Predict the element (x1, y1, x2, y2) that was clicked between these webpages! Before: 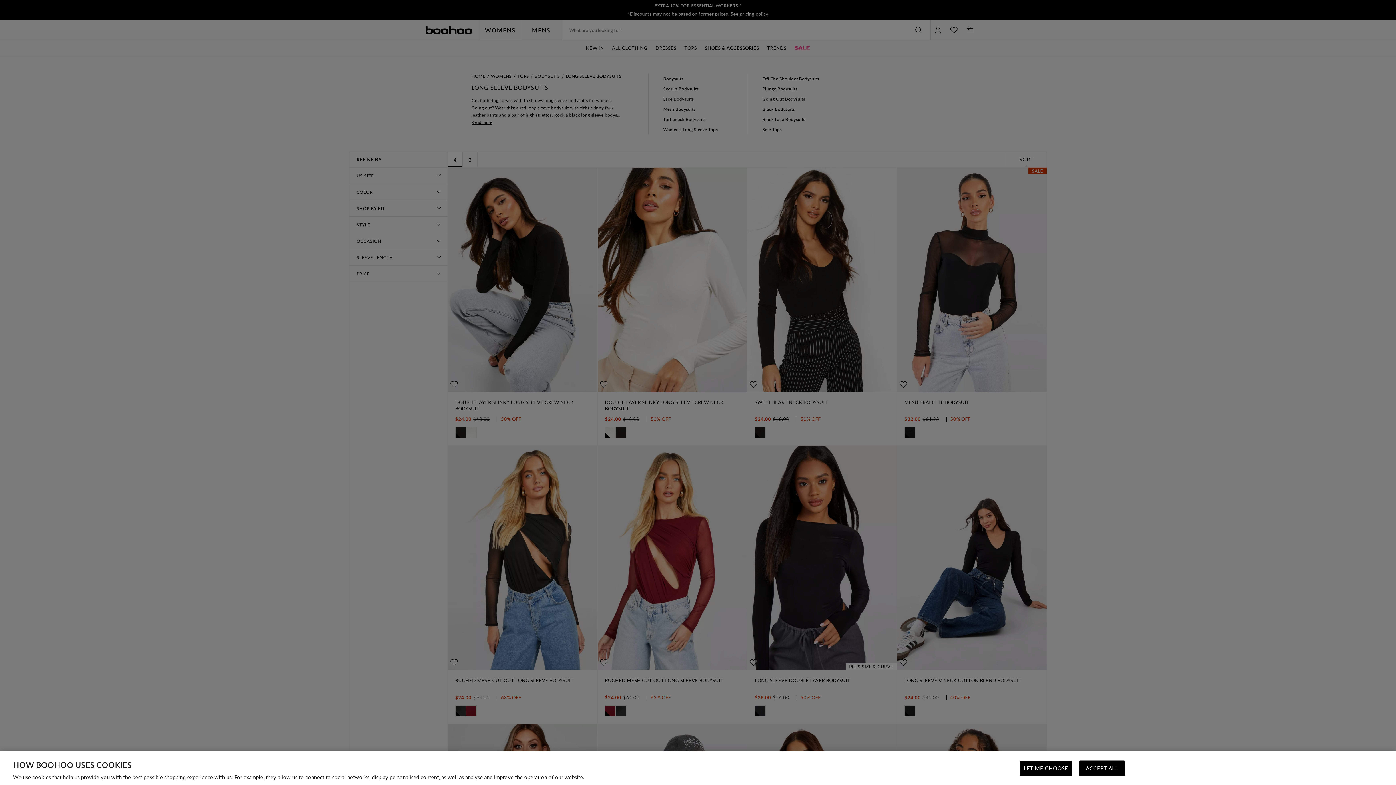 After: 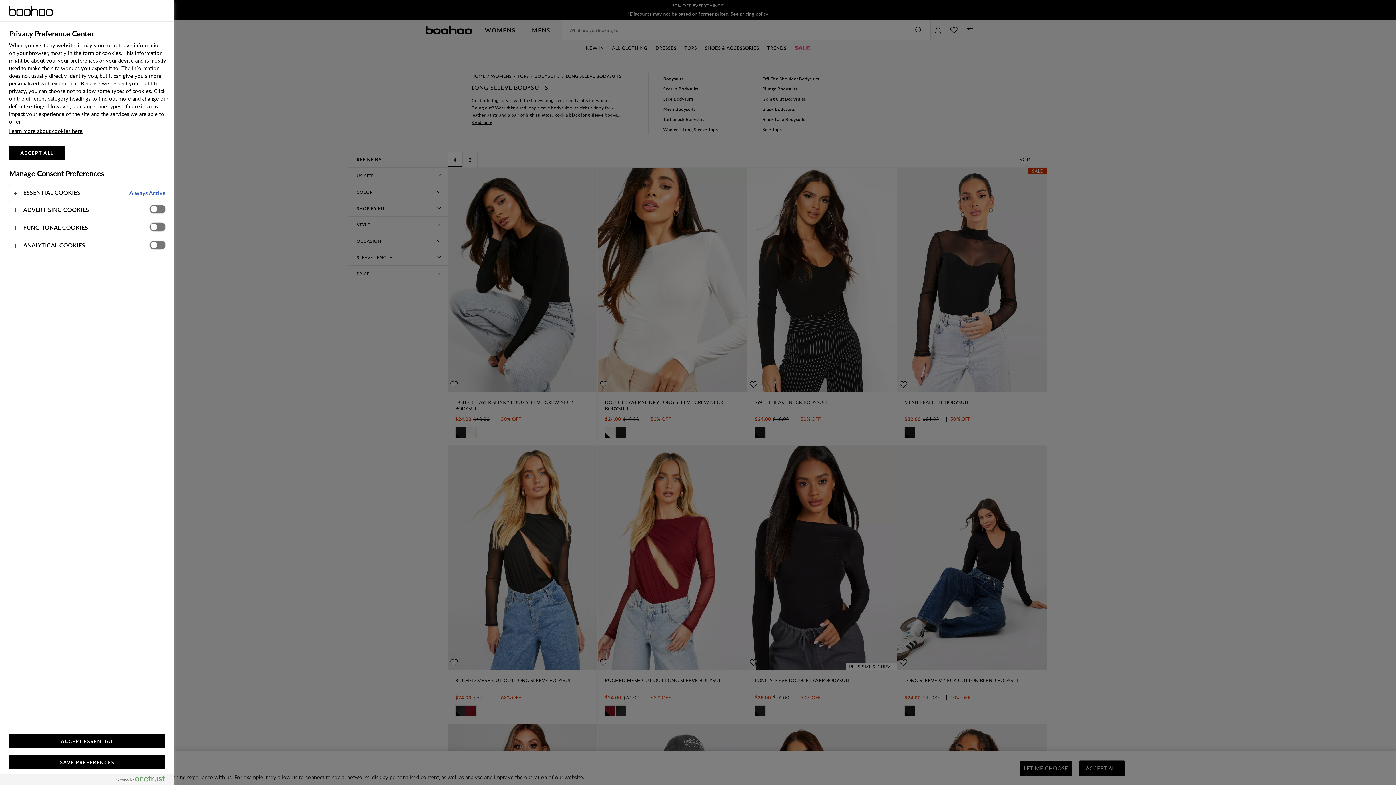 Action: label: LET ME CHOOSE bbox: (1020, 761, 1072, 776)